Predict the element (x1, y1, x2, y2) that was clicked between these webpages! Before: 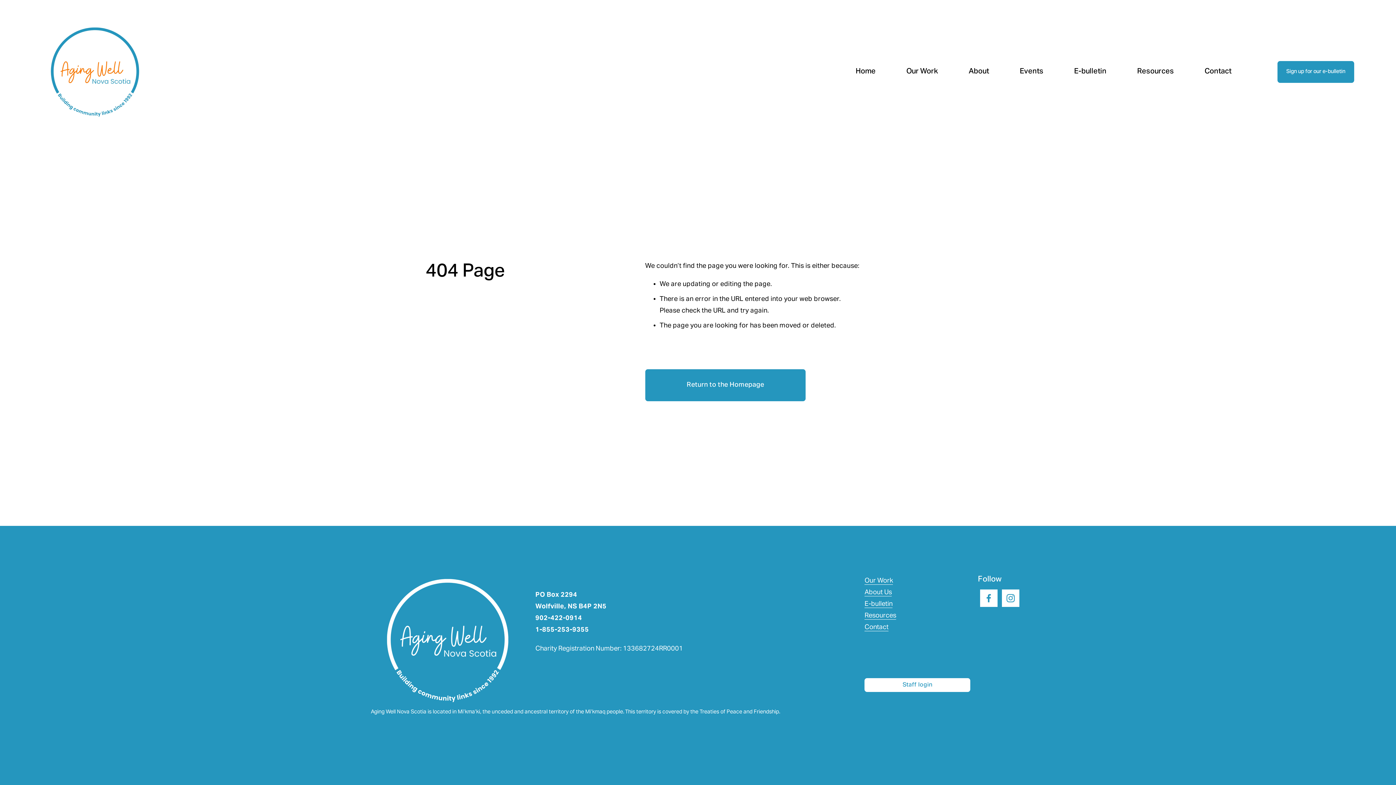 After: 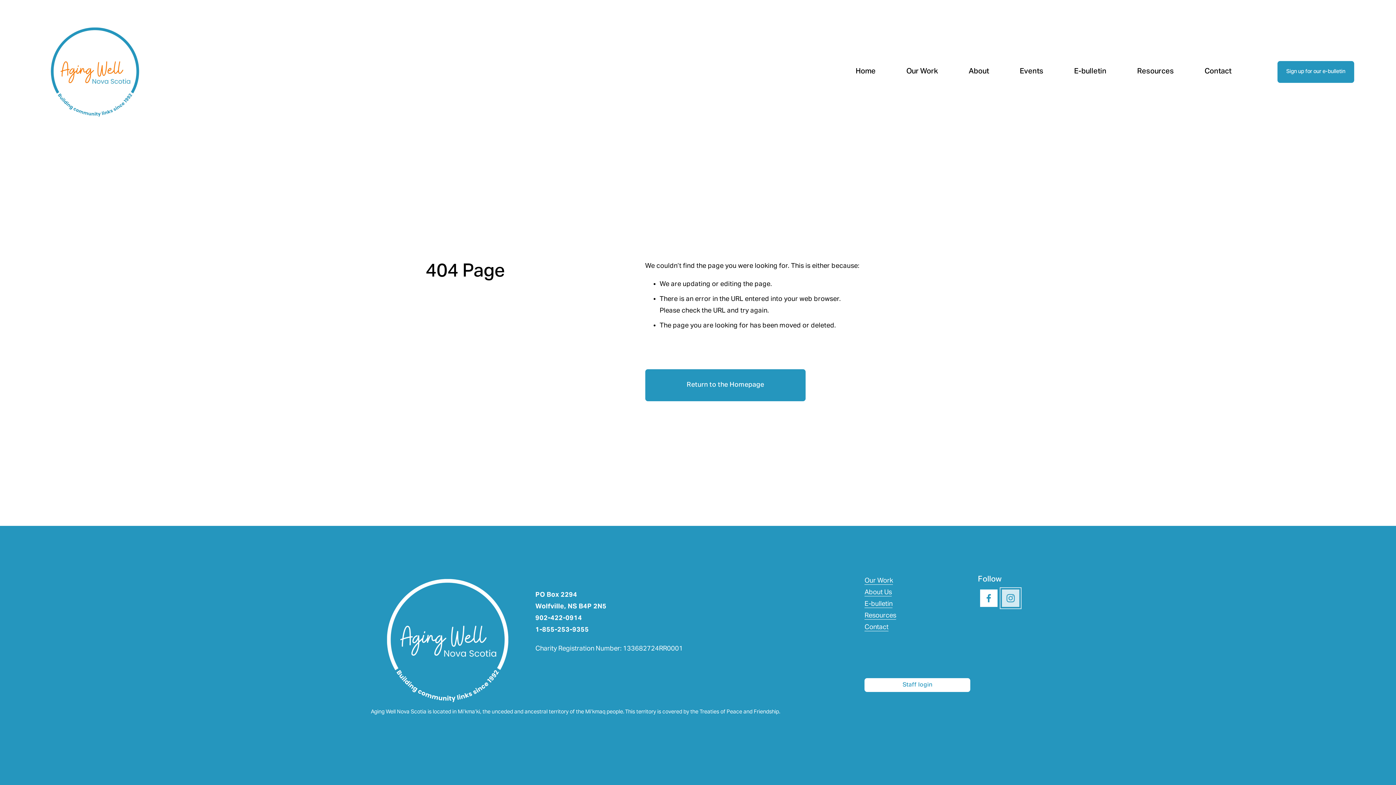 Action: bbox: (1002, 589, 1019, 607) label: Instagram